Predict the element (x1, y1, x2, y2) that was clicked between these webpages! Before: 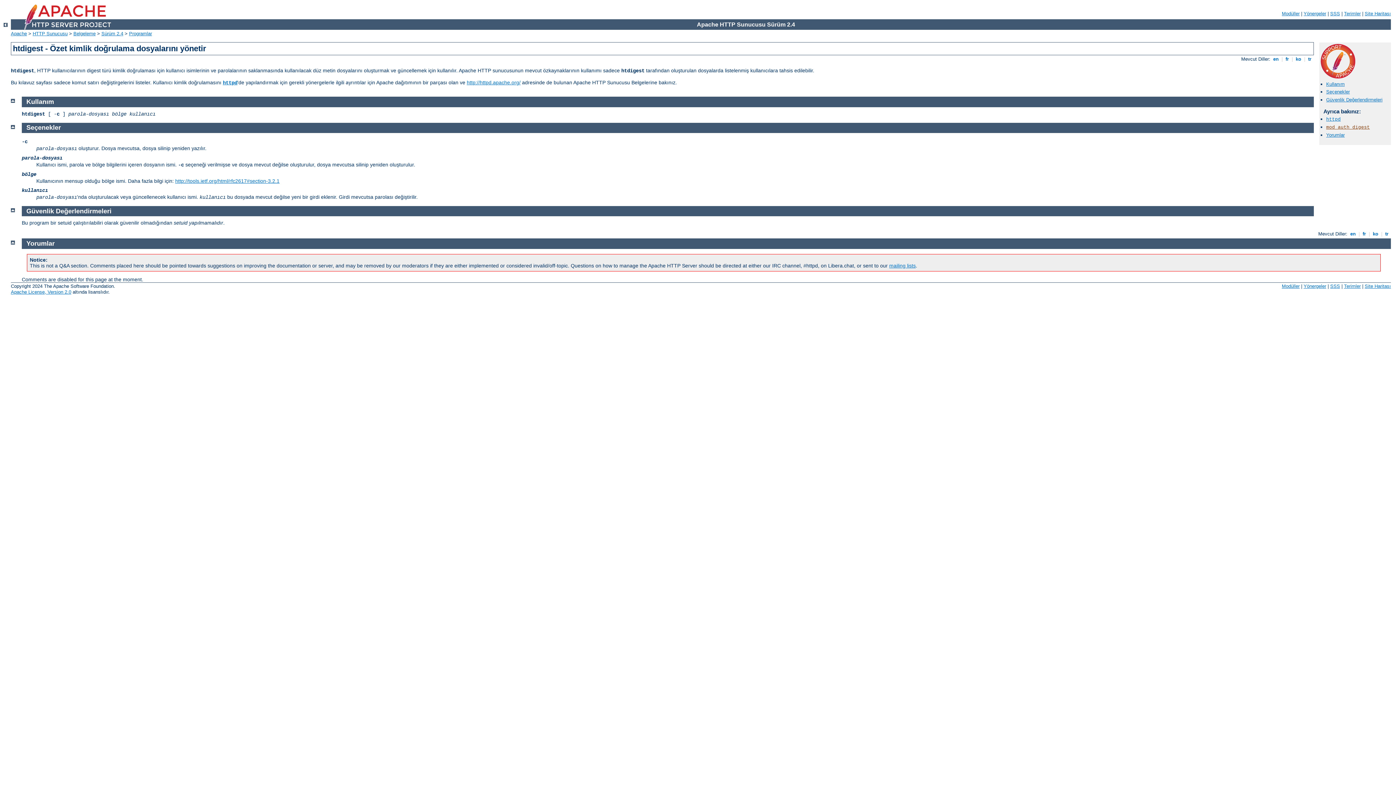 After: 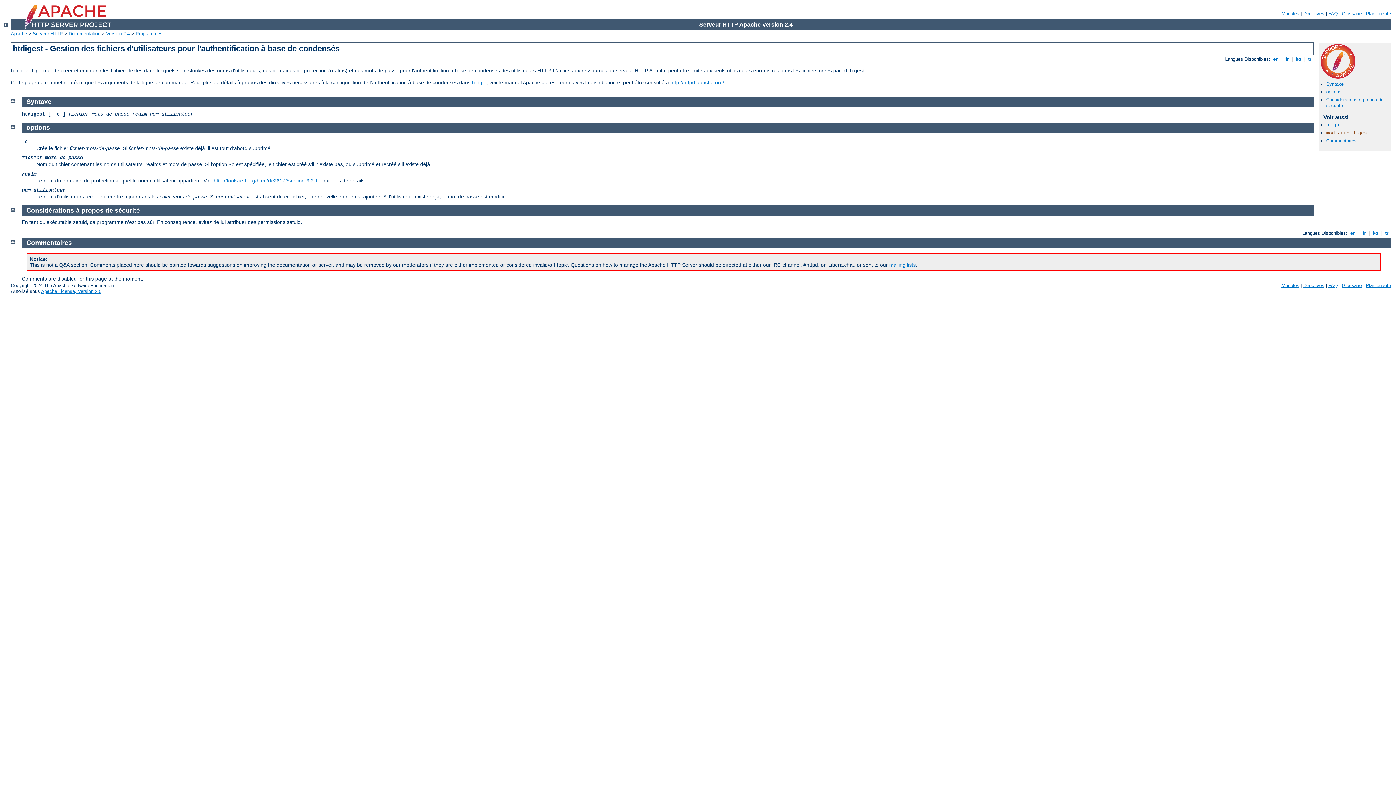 Action: label:  fr  bbox: (1284, 56, 1290, 61)